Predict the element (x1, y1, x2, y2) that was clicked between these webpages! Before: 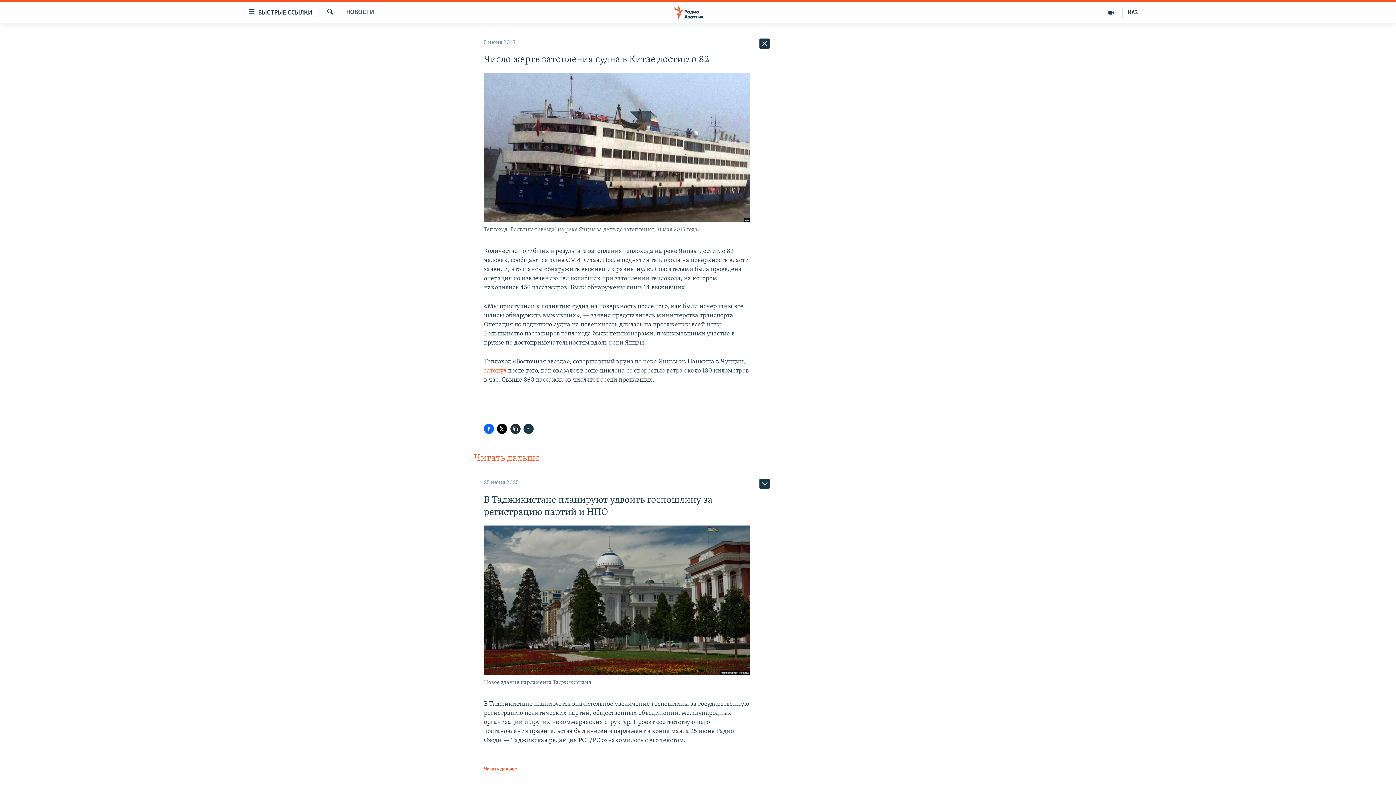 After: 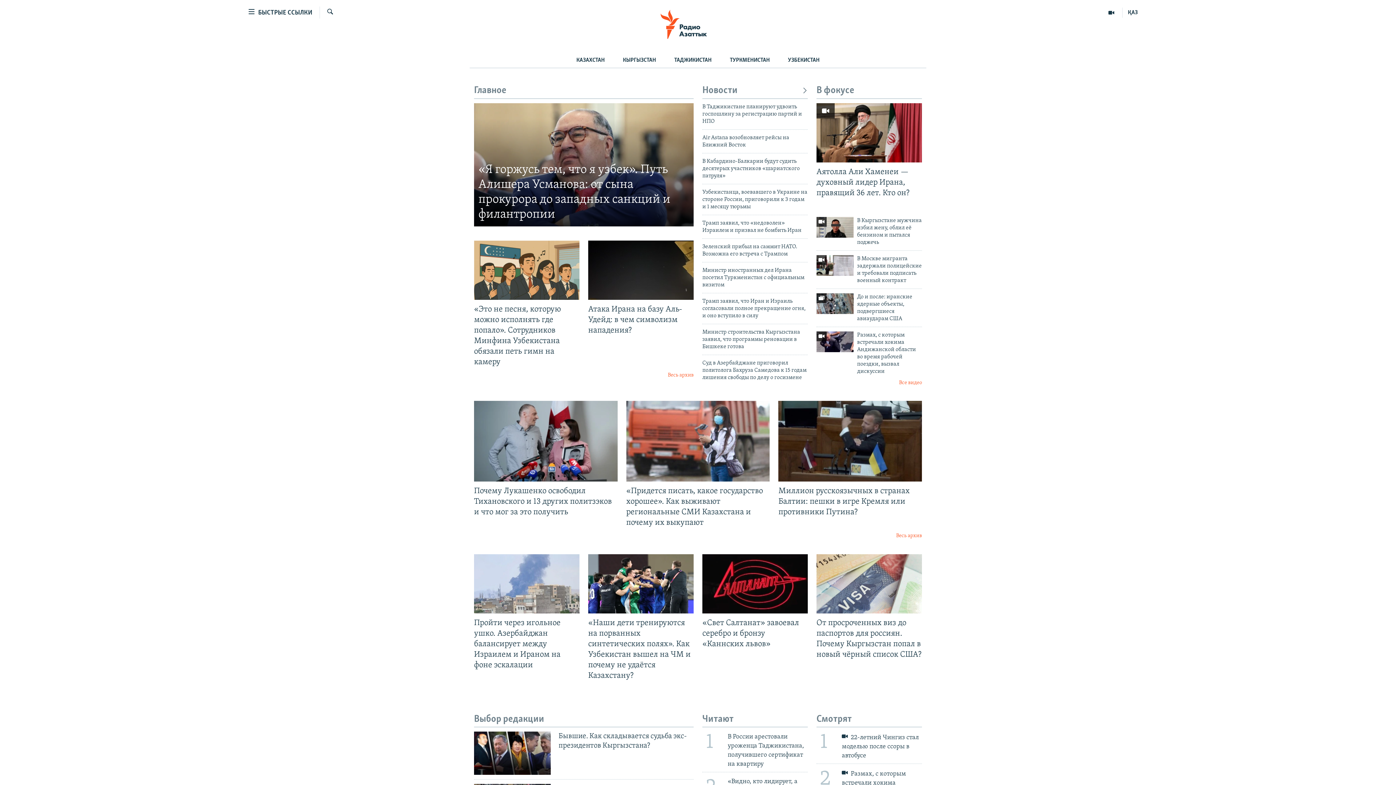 Action: bbox: (661, 5, 734, 19)